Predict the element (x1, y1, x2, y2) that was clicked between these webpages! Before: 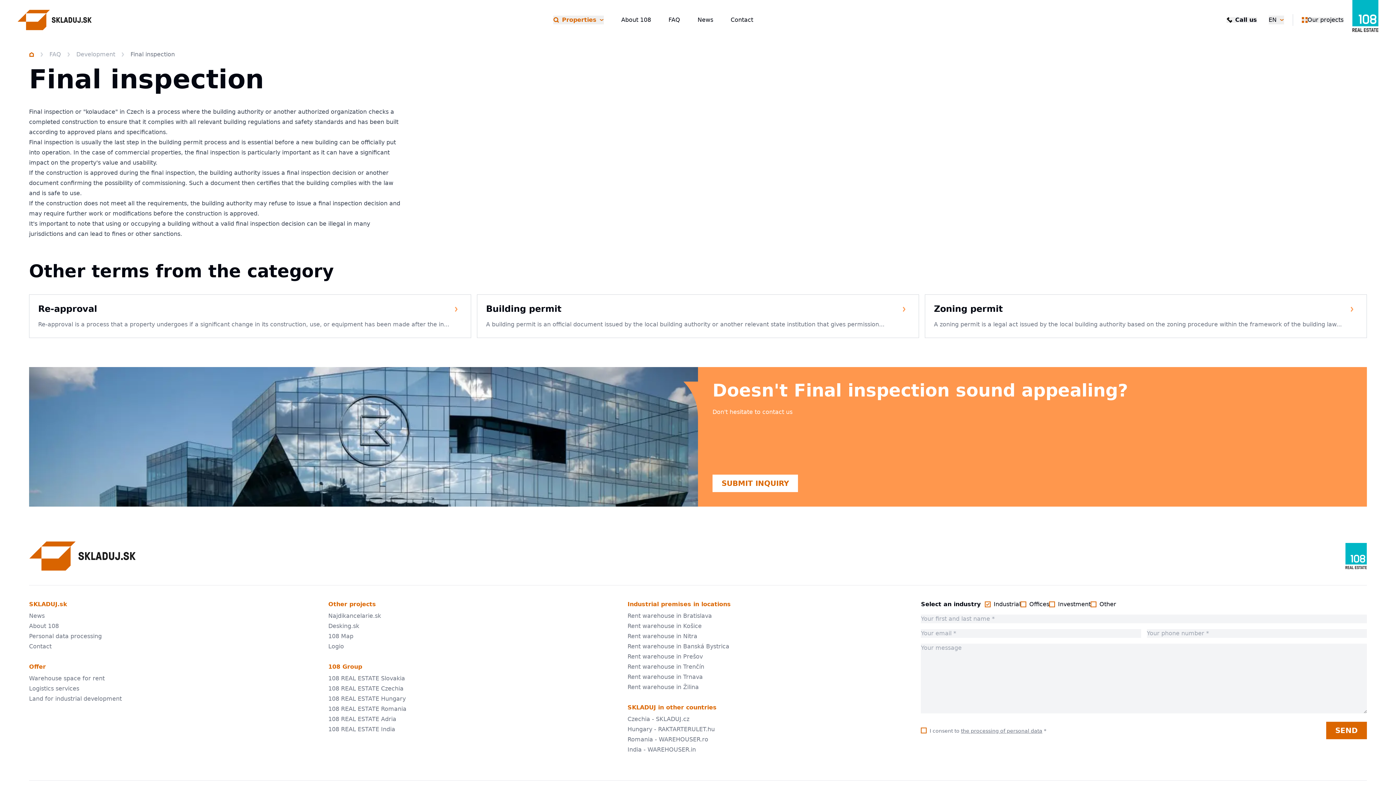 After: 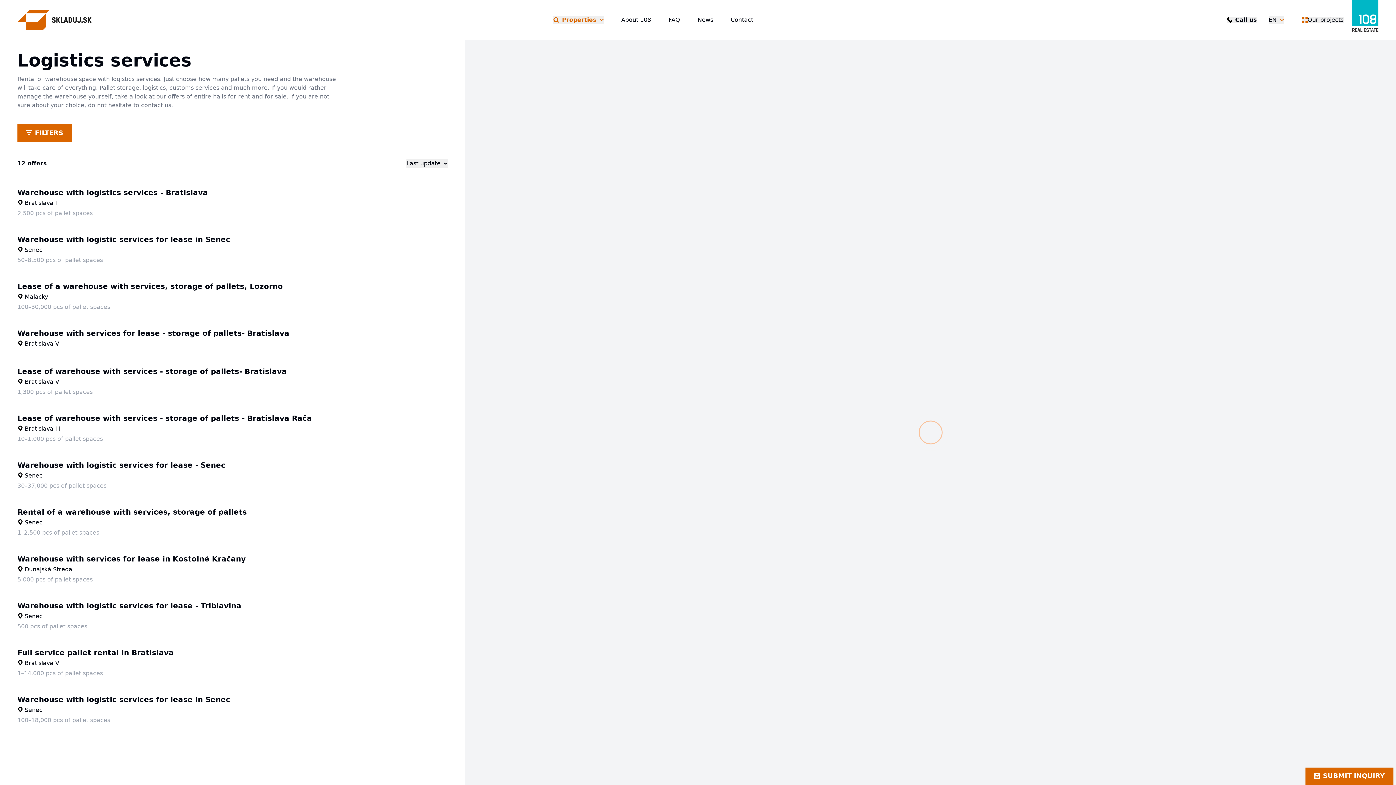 Action: label: Logistics services bbox: (29, 685, 79, 692)